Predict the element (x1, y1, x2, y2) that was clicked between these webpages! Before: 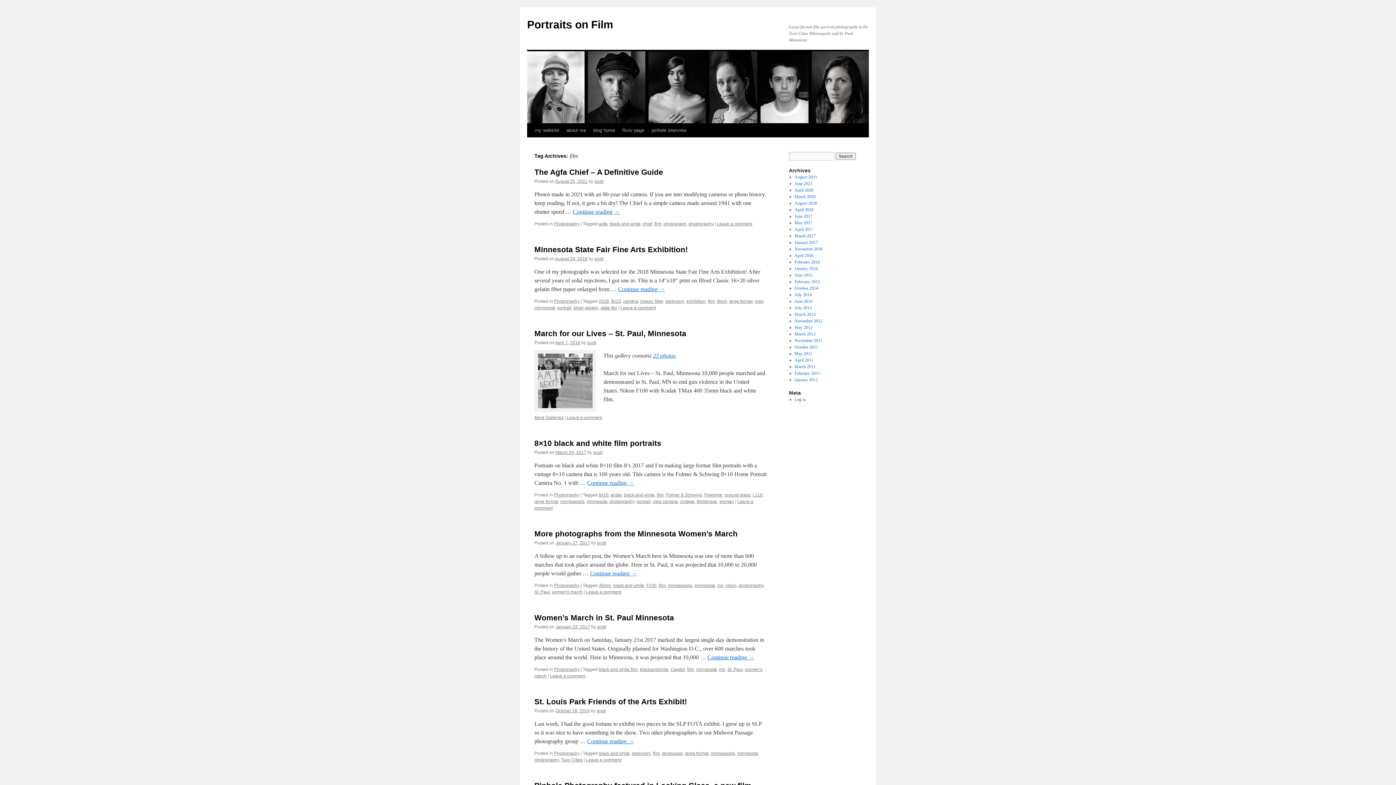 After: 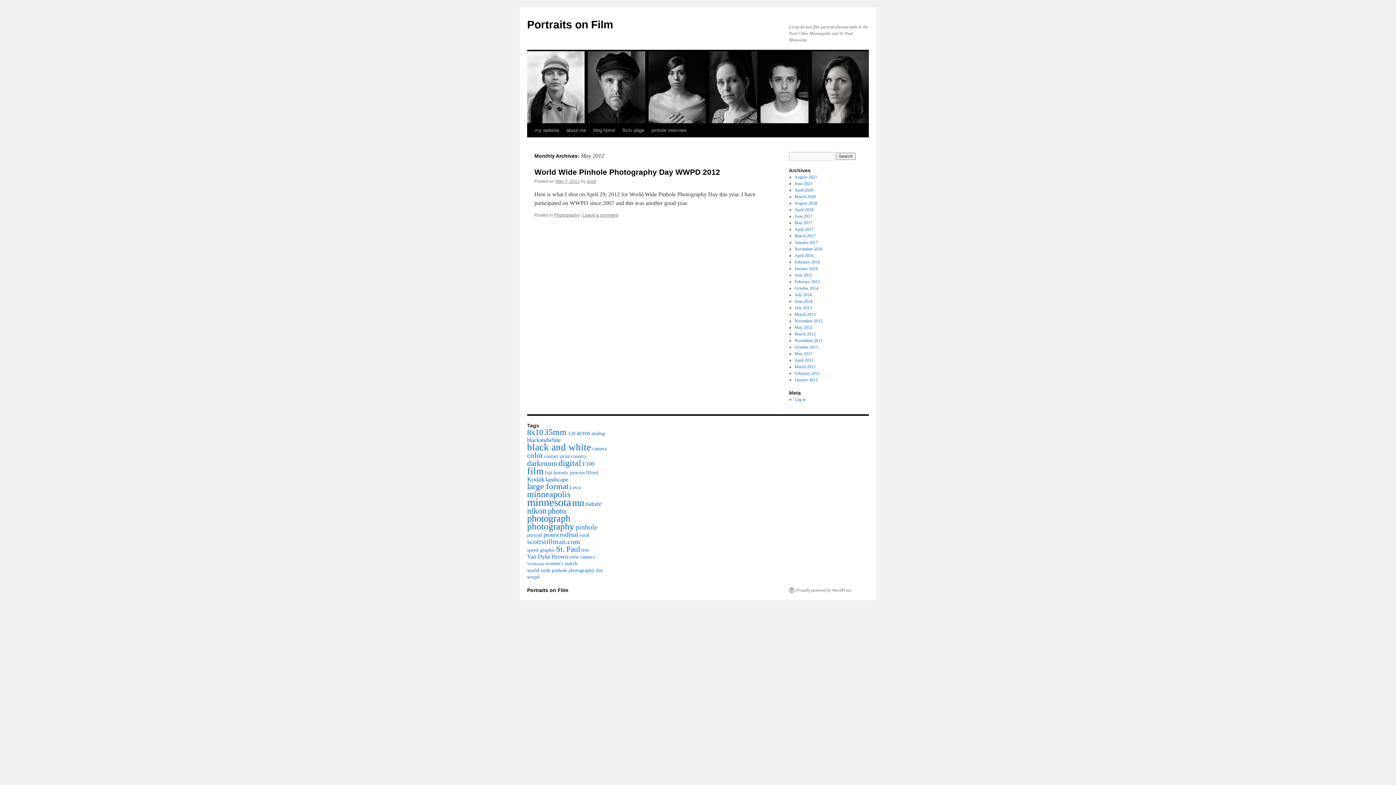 Action: bbox: (794, 325, 812, 330) label: May 2012